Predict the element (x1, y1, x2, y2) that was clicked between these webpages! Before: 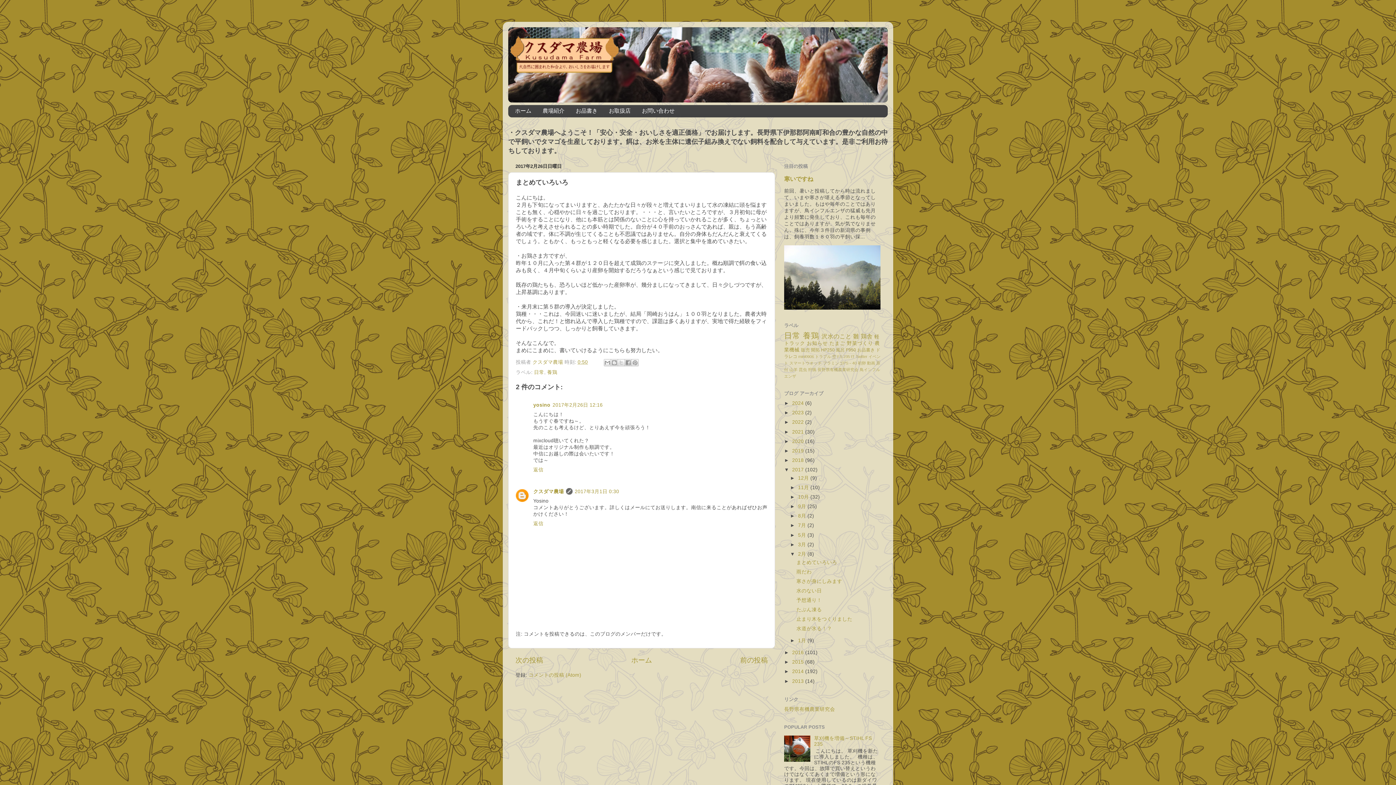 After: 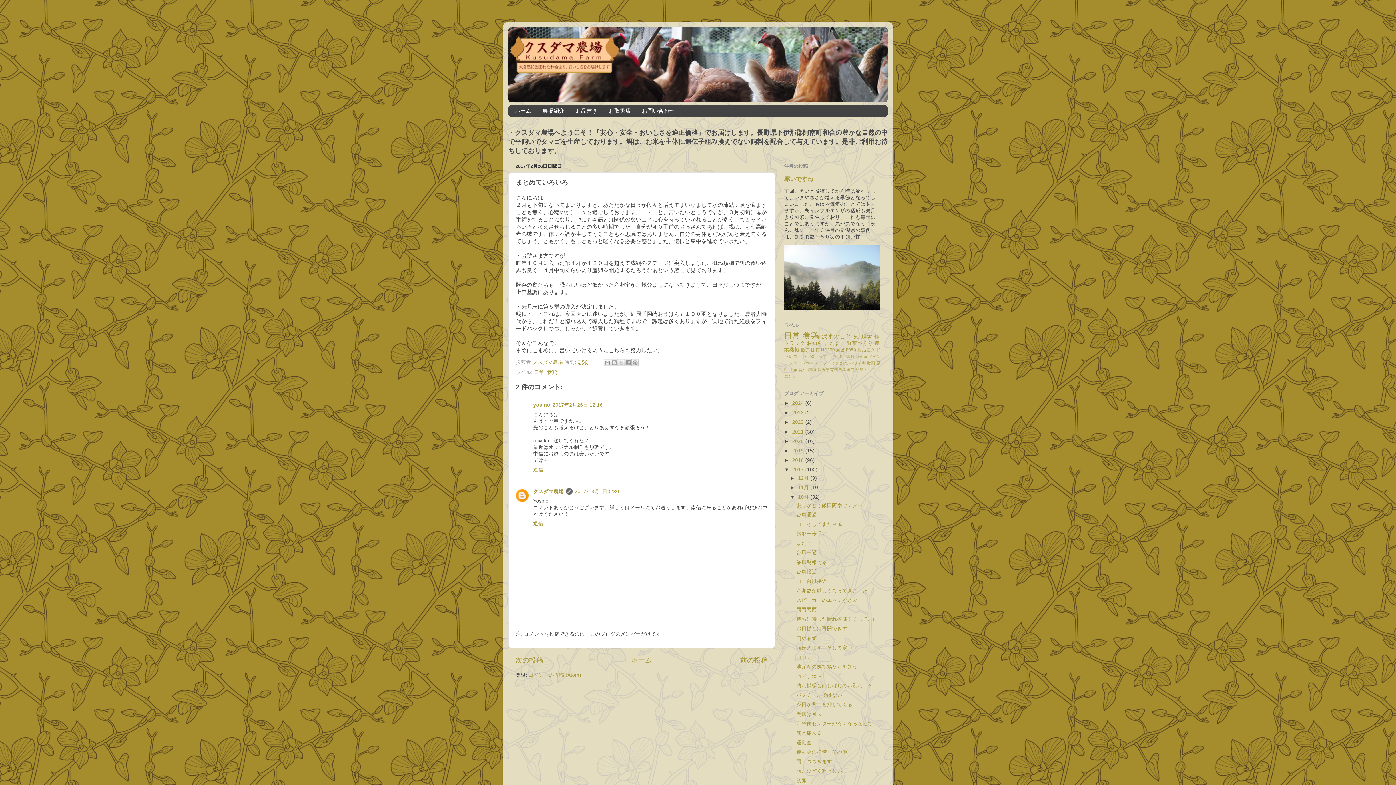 Action: bbox: (790, 494, 798, 500) label: ►  